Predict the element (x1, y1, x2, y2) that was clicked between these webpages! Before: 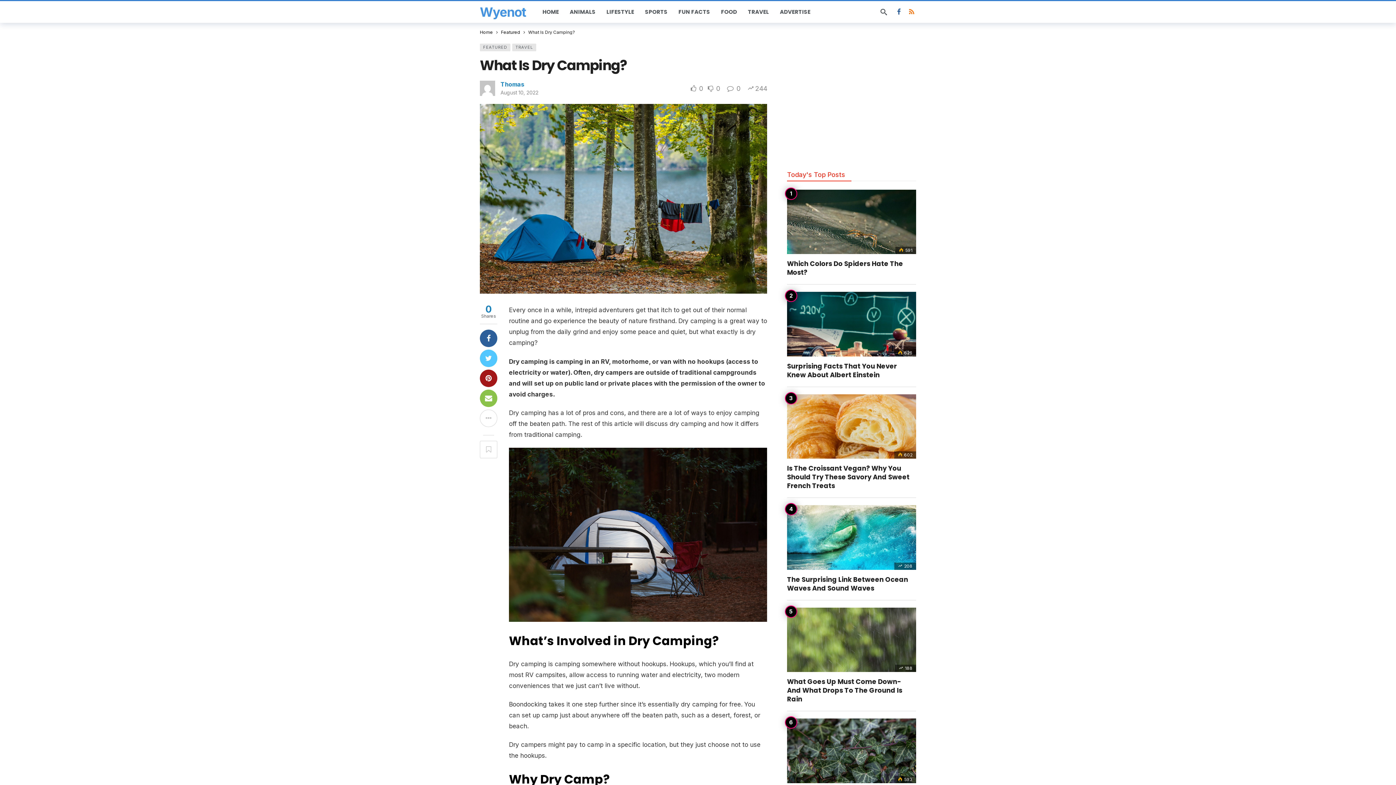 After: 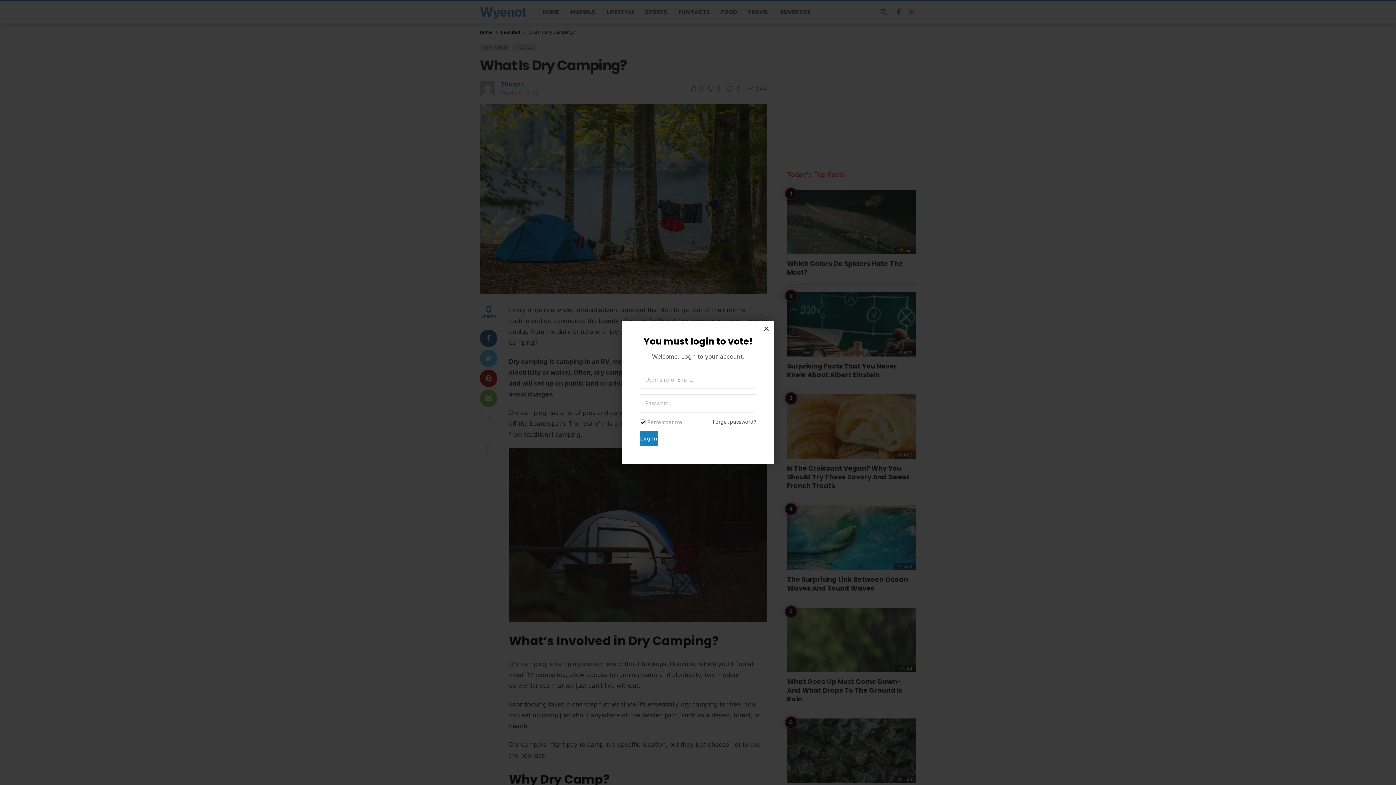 Action: label:  0 bbox: (708, 84, 720, 92)